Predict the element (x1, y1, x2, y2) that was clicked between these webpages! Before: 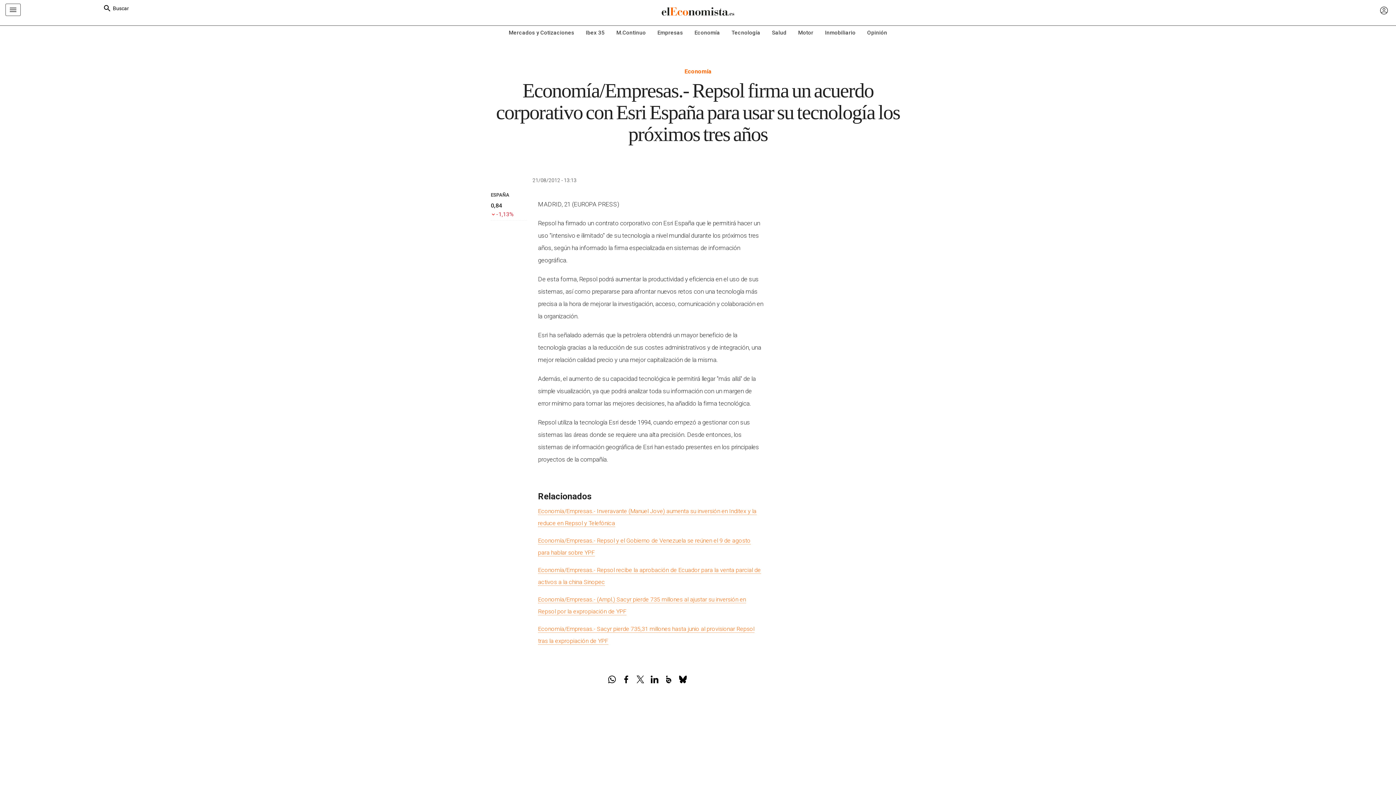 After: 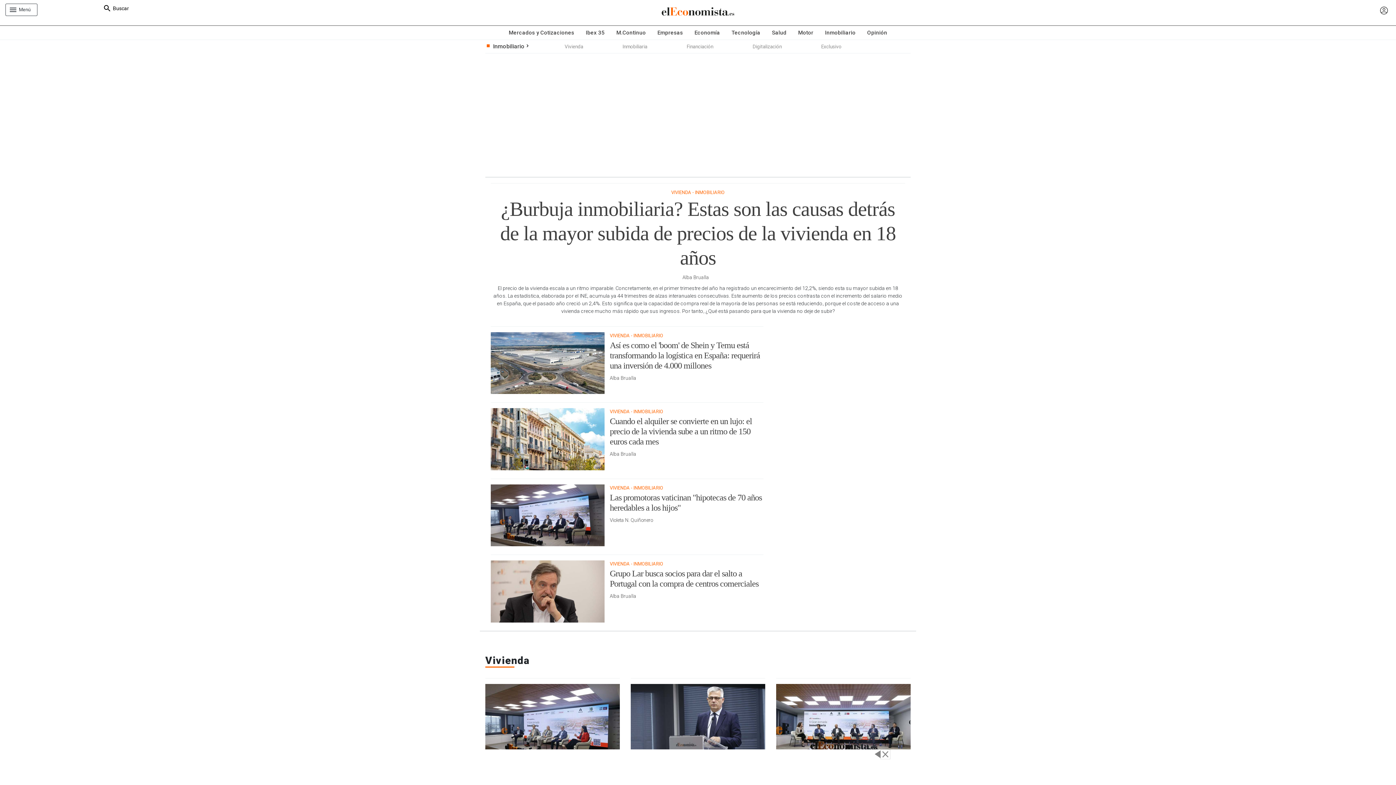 Action: label: Inmobiliario bbox: (819, 25, 861, 39)